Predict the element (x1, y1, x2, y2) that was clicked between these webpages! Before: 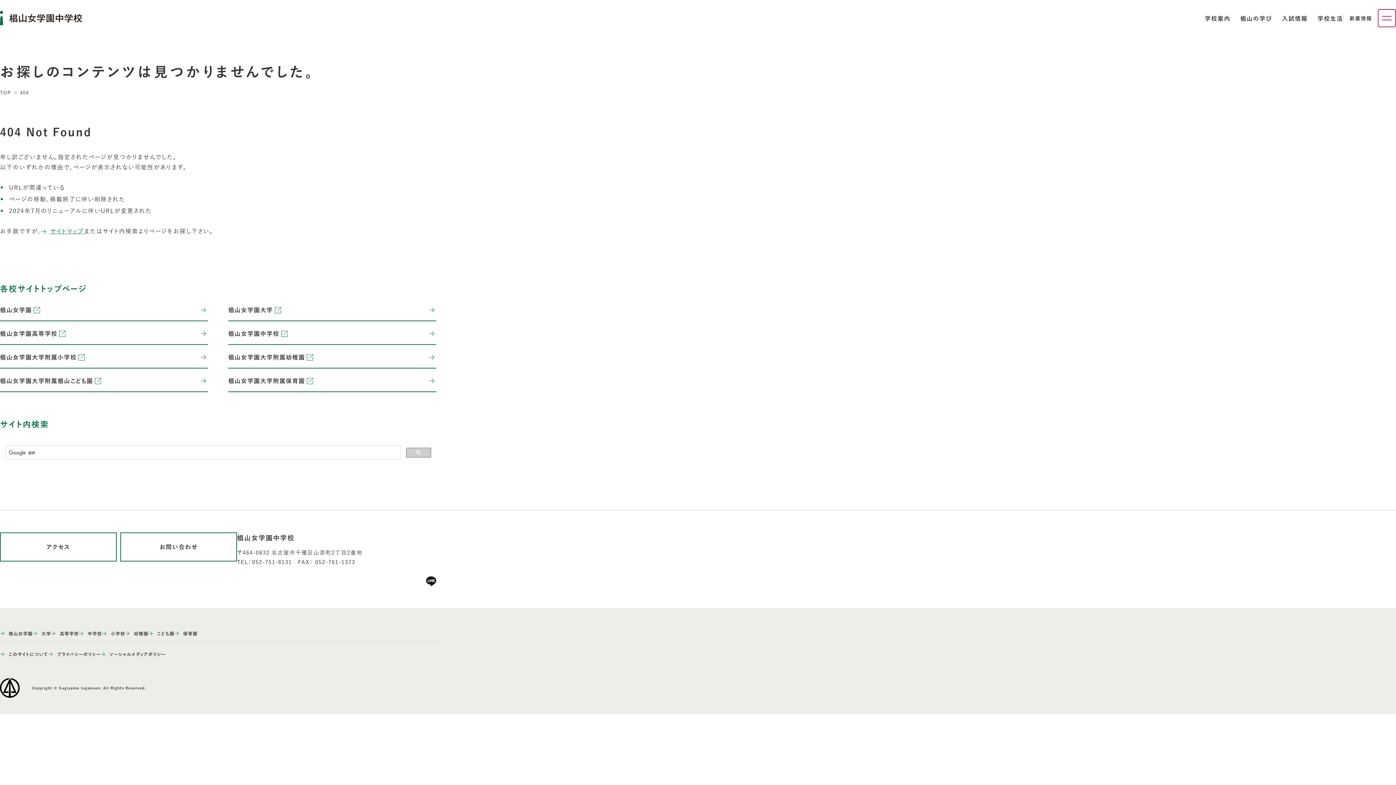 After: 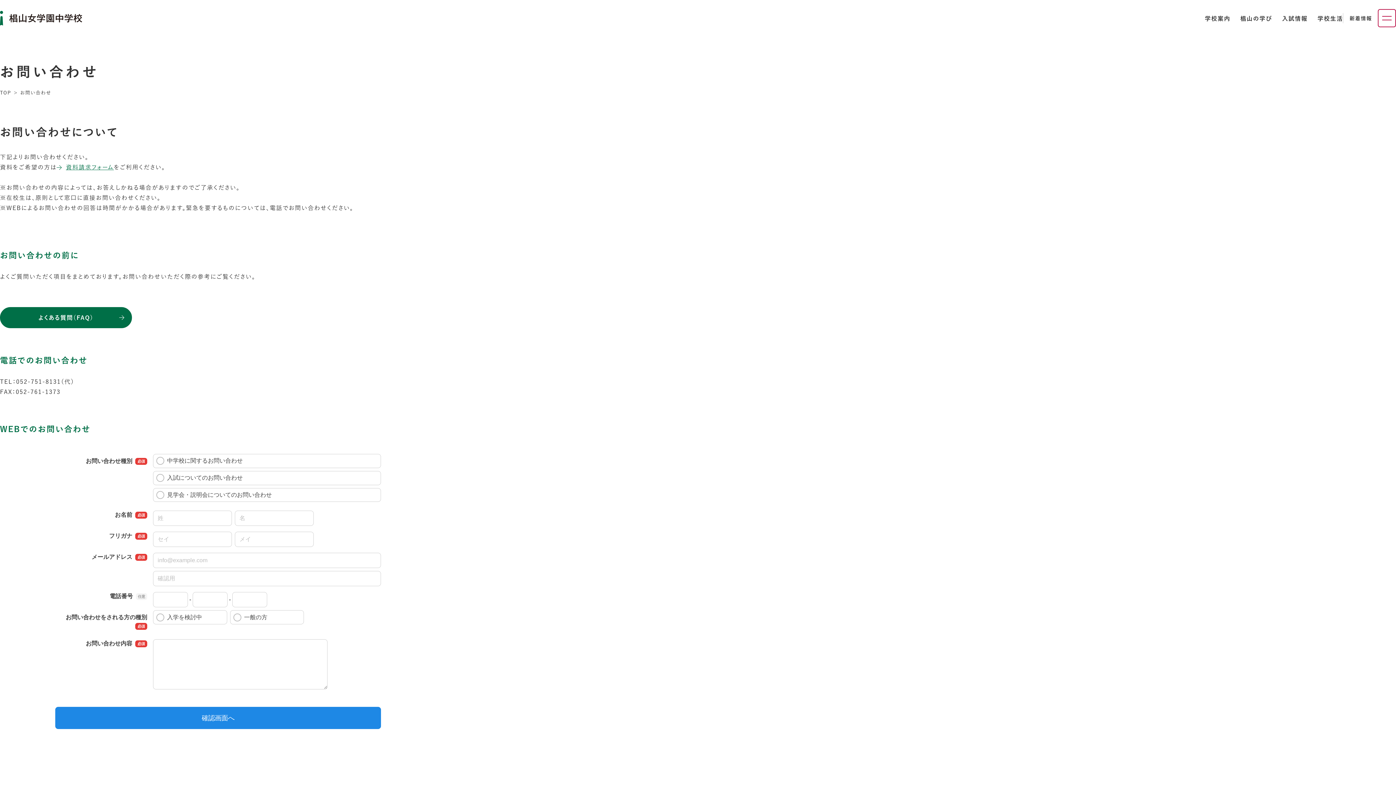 Action: bbox: (120, 532, 237, 561) label: お問い合わせ